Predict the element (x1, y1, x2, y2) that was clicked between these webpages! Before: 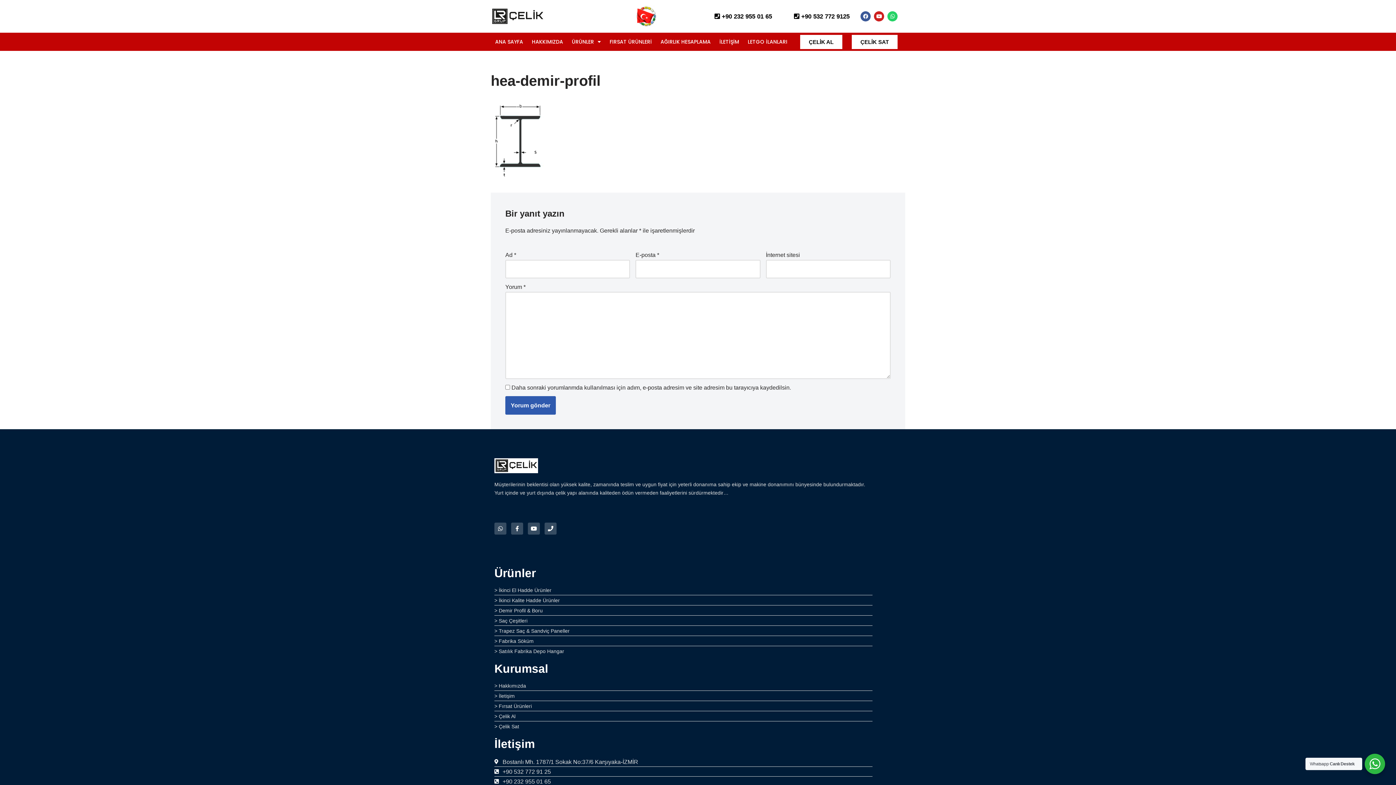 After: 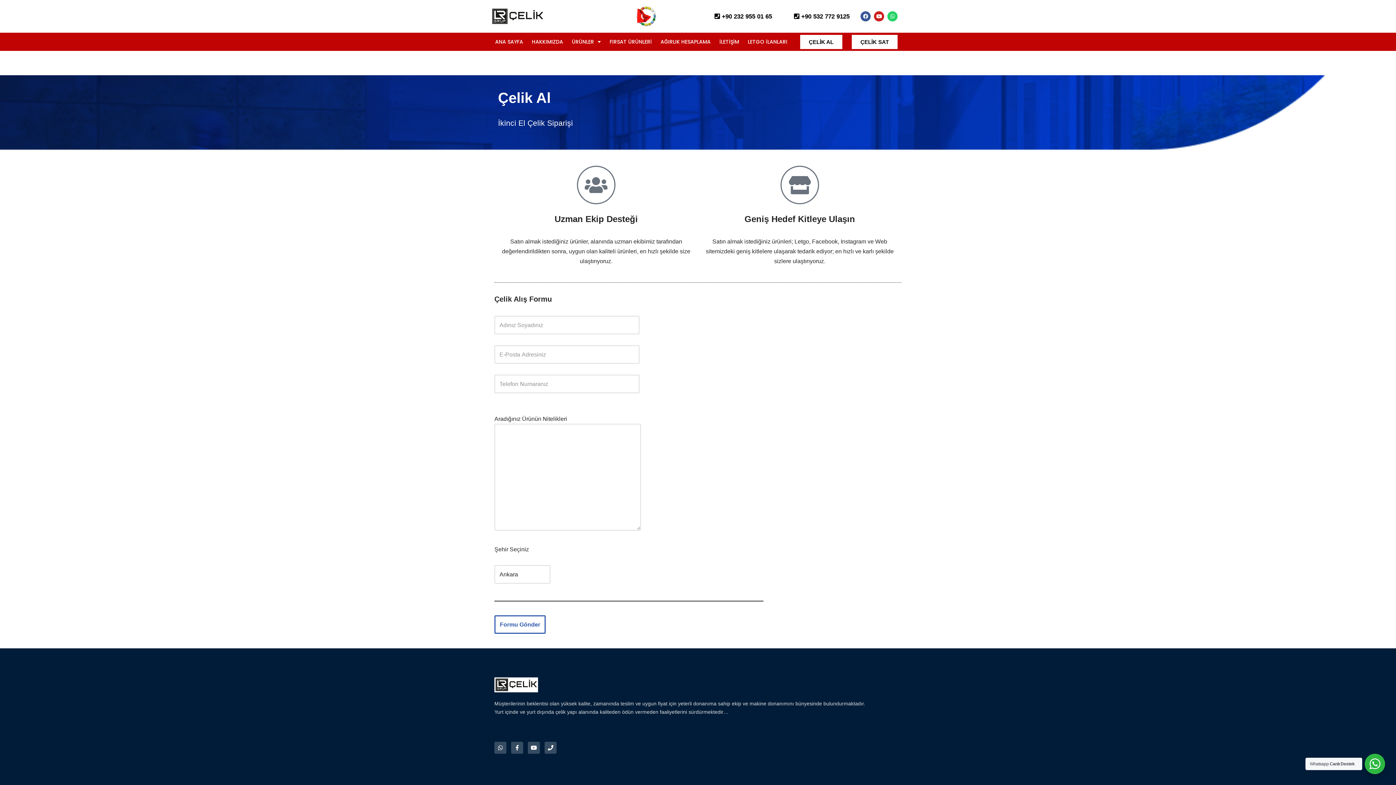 Action: bbox: (494, 712, 872, 720) label: > Çelik Al